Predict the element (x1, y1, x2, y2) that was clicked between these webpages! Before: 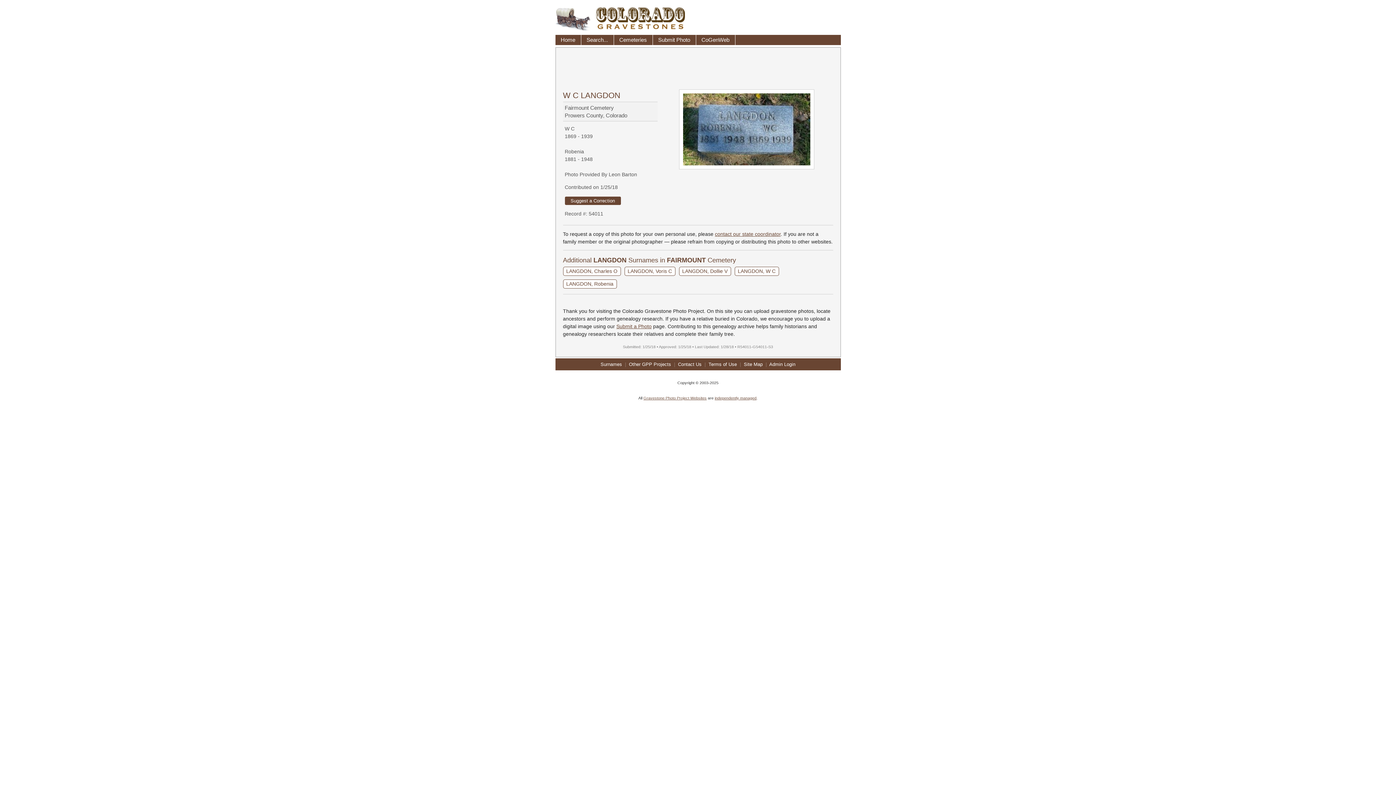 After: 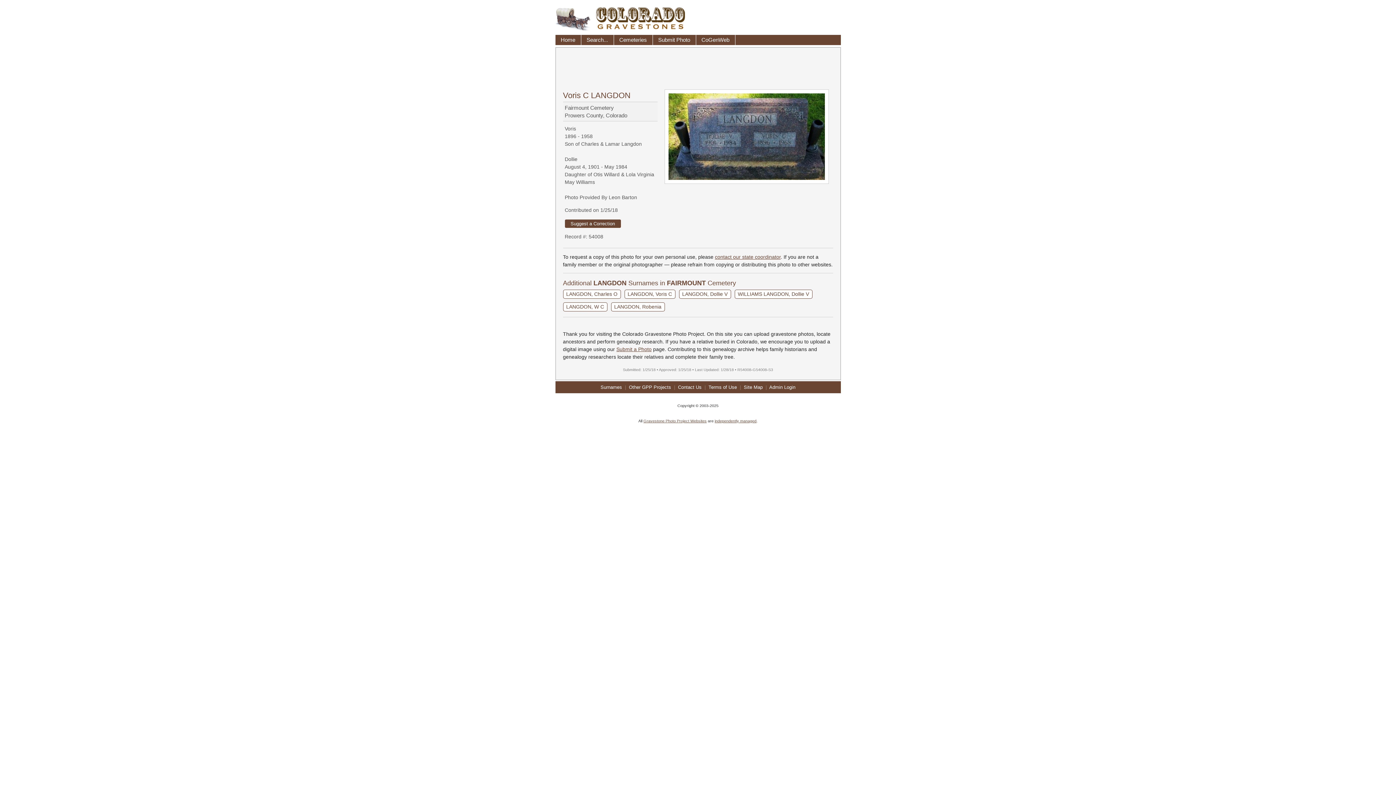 Action: bbox: (624, 267, 675, 276) label: LANGDON, Voris C